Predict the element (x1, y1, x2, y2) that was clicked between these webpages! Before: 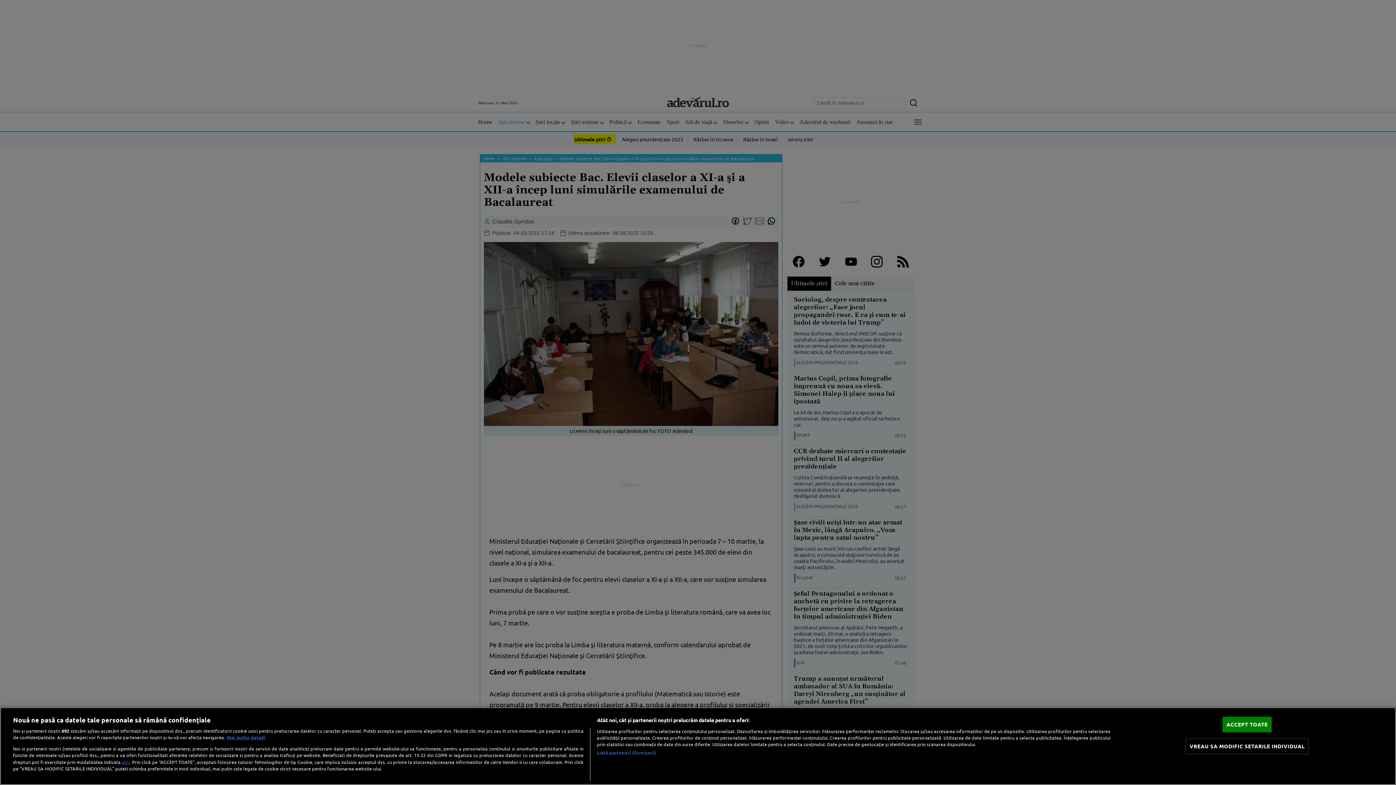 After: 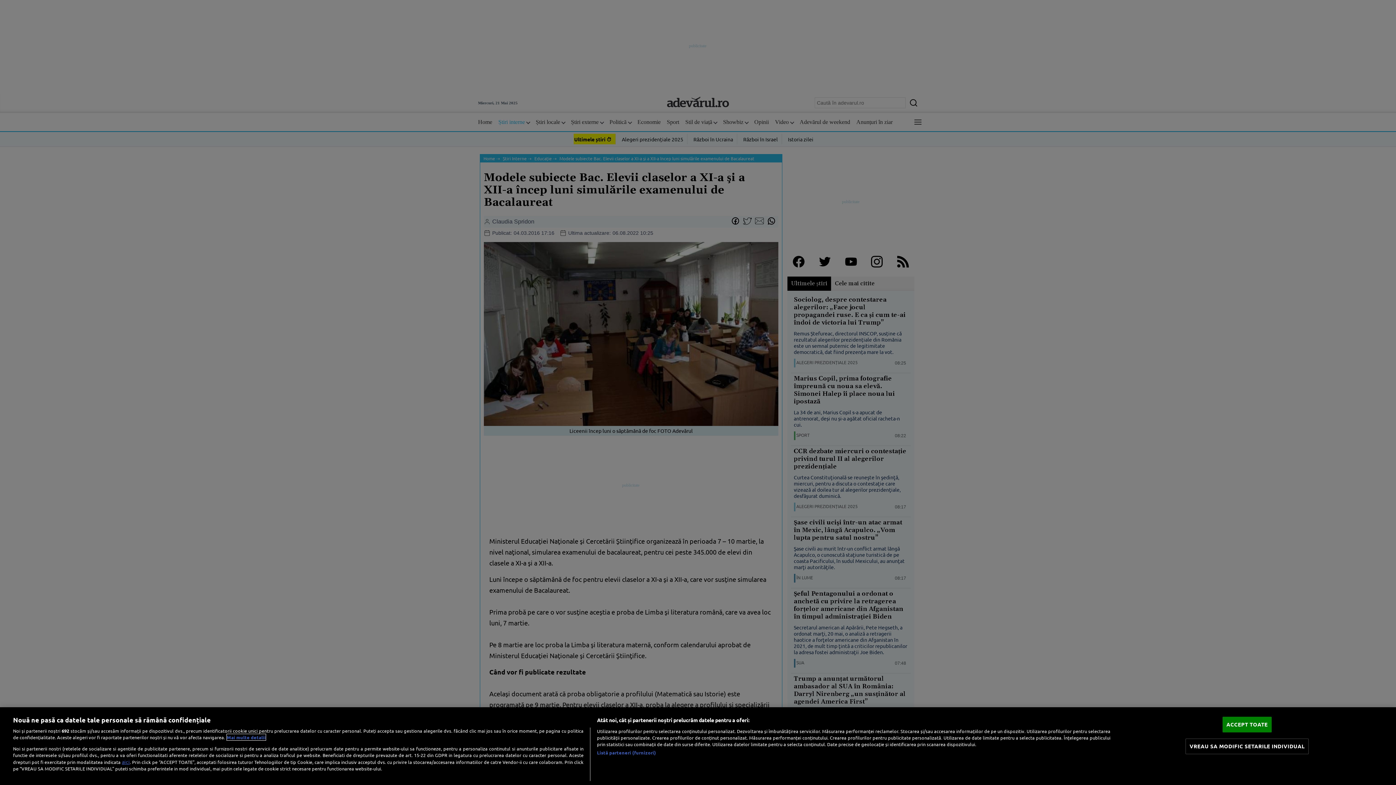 Action: bbox: (226, 734, 265, 740) label: Mai multe informații despre confidențialitatea datelor dvs., se deschide într-o fereastră nouă